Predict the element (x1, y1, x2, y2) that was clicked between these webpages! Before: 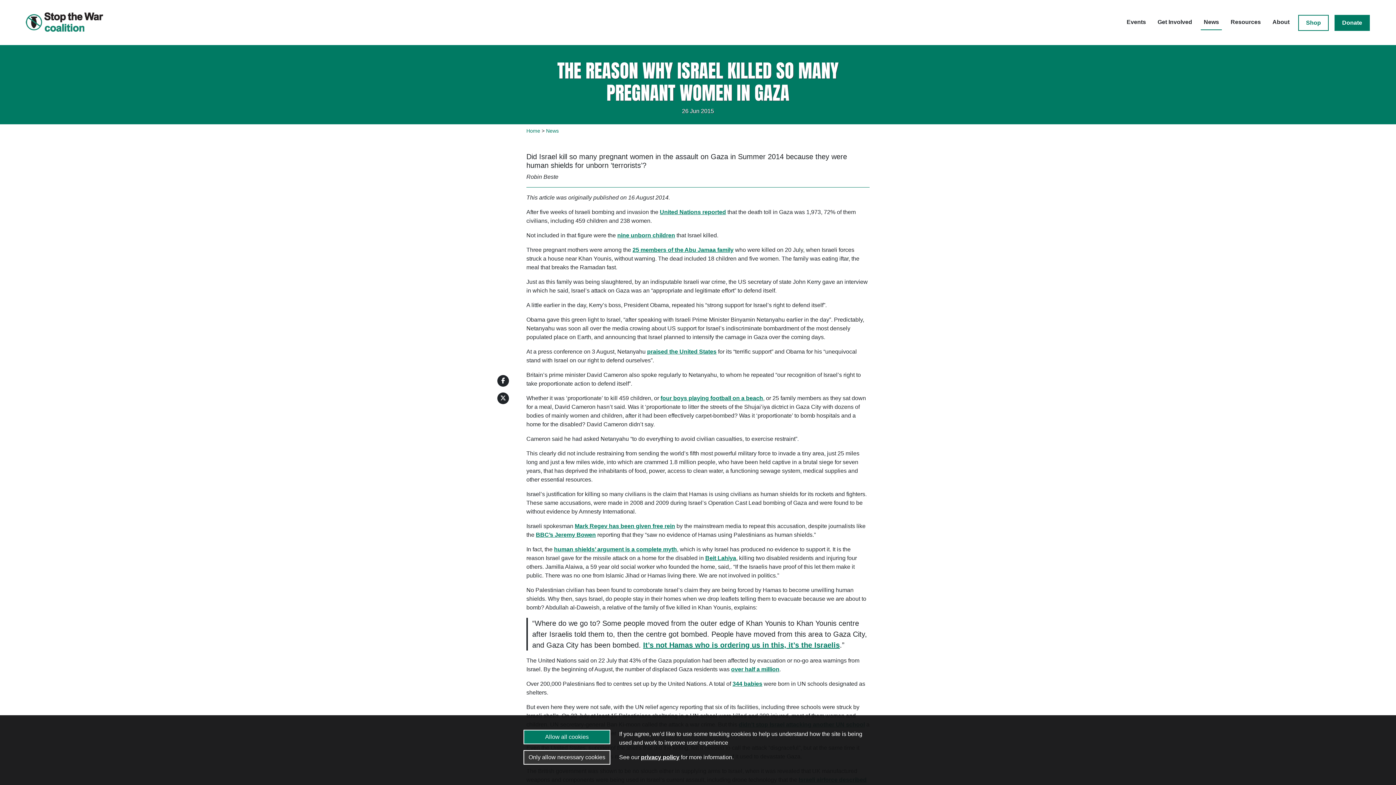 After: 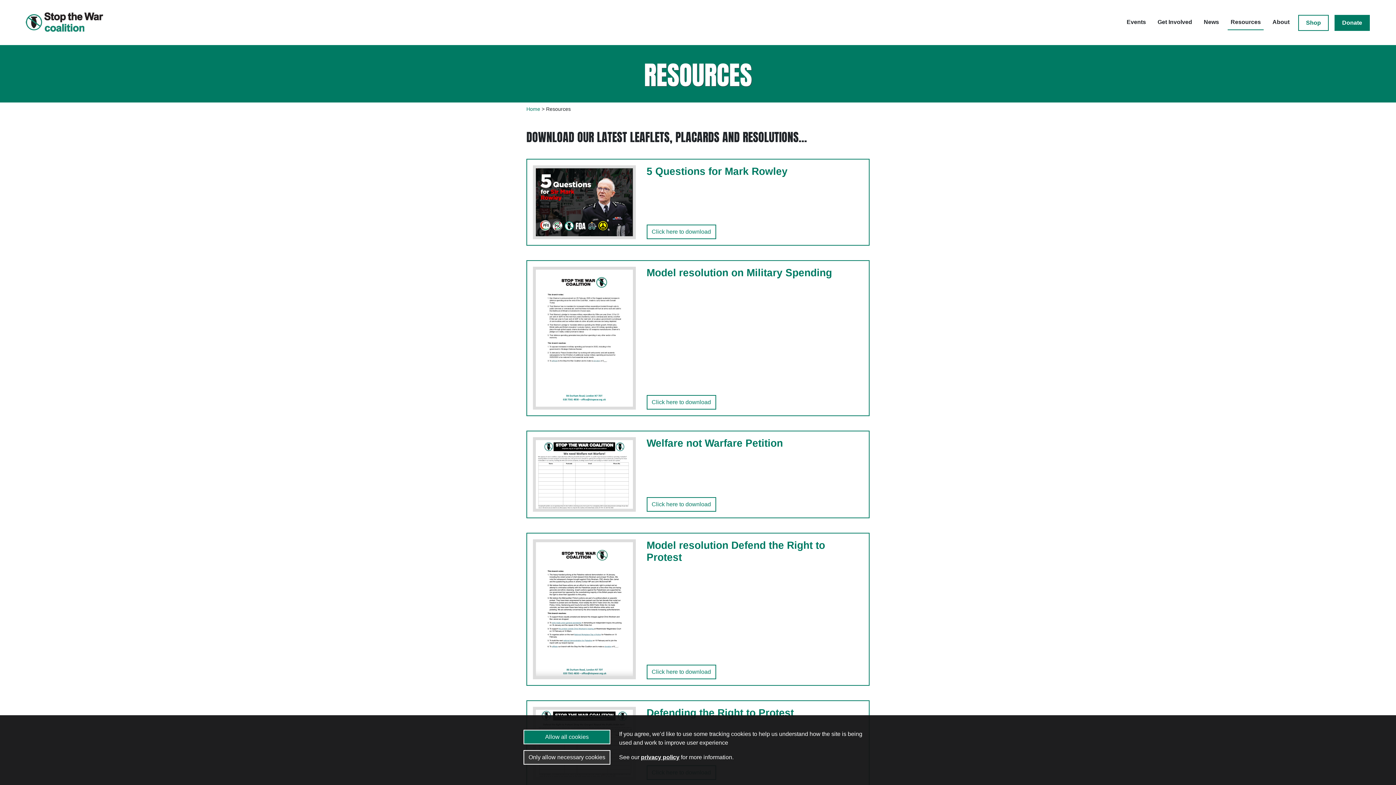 Action: label: Resources bbox: (1228, 14, 1264, 30)